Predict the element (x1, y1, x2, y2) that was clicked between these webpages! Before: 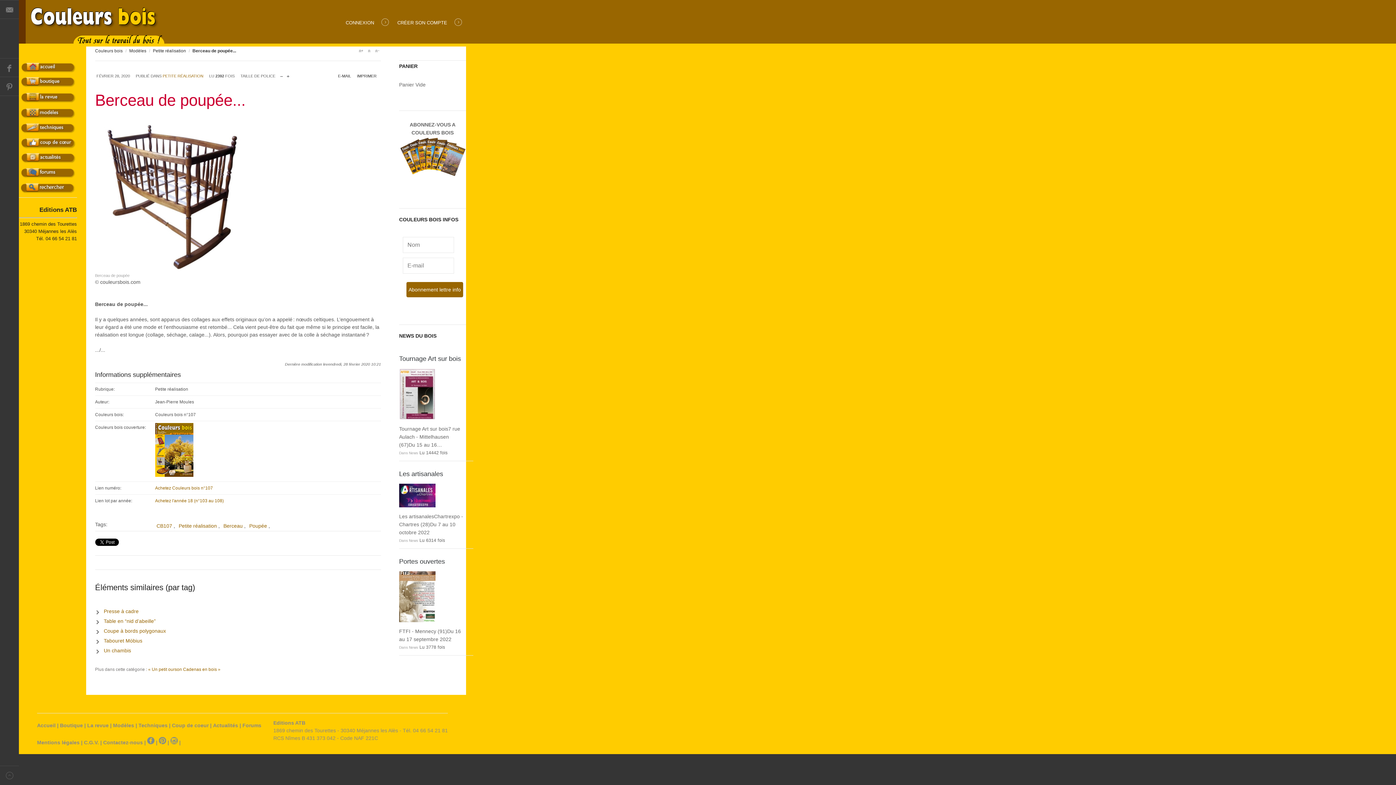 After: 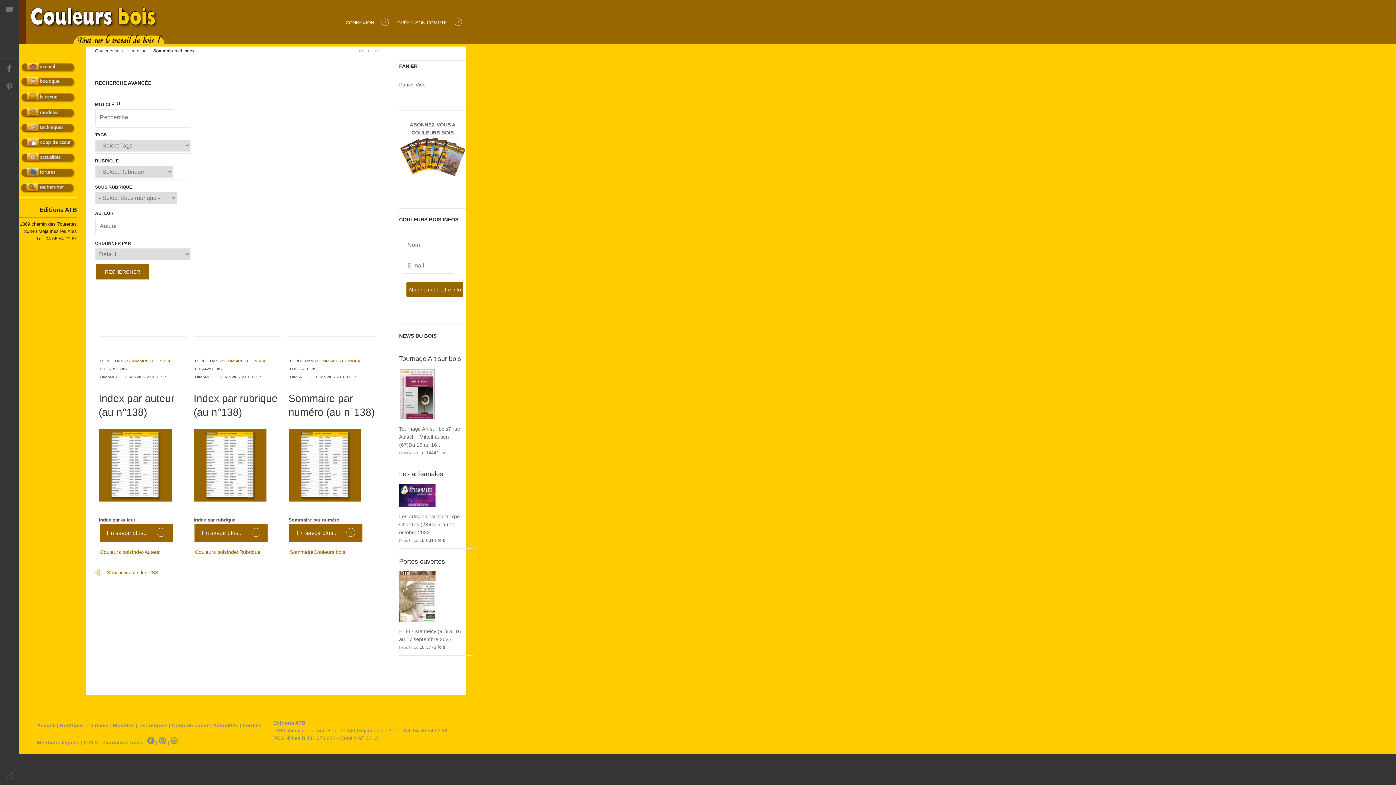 Action: bbox: (20, 182, 76, 197)